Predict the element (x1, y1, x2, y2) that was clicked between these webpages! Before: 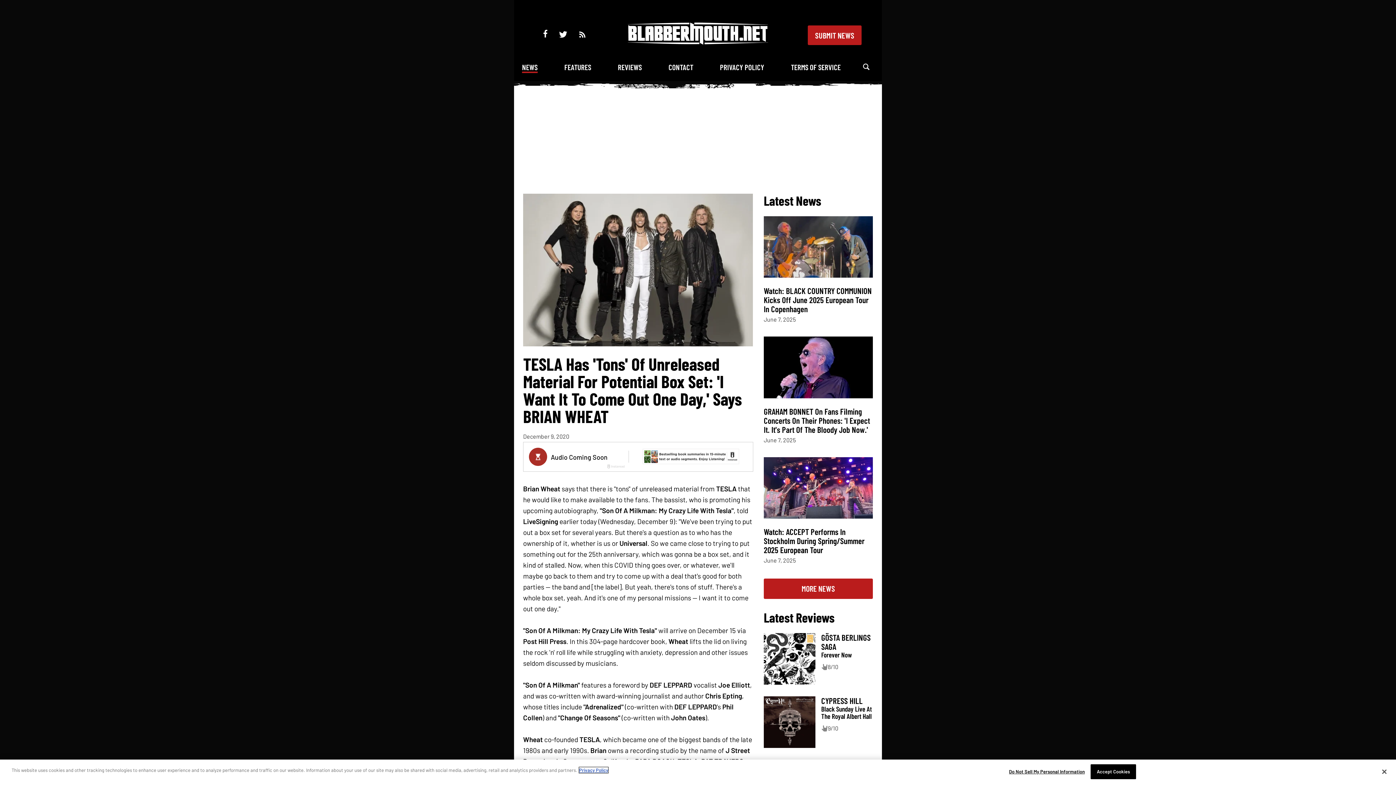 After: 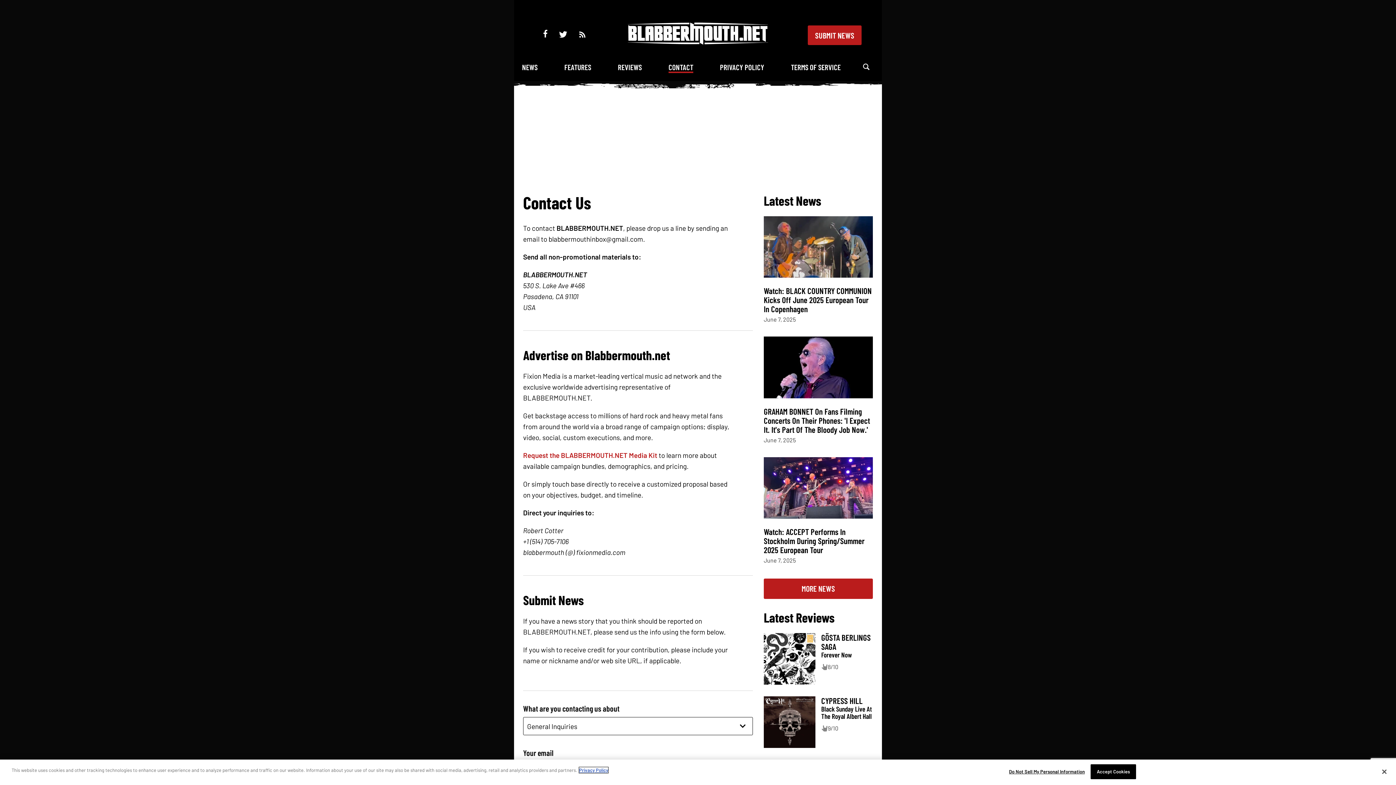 Action: label: CONTACT bbox: (668, 62, 693, 72)